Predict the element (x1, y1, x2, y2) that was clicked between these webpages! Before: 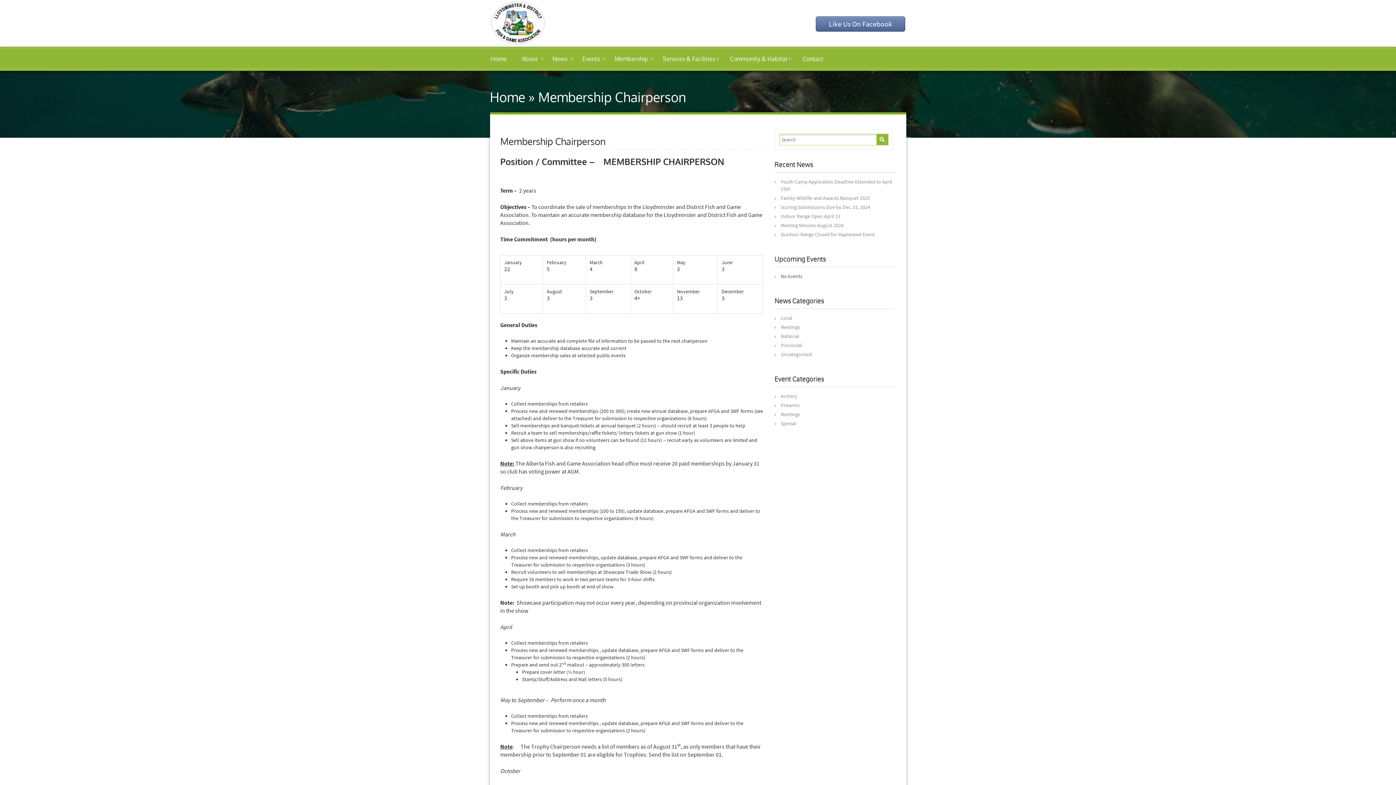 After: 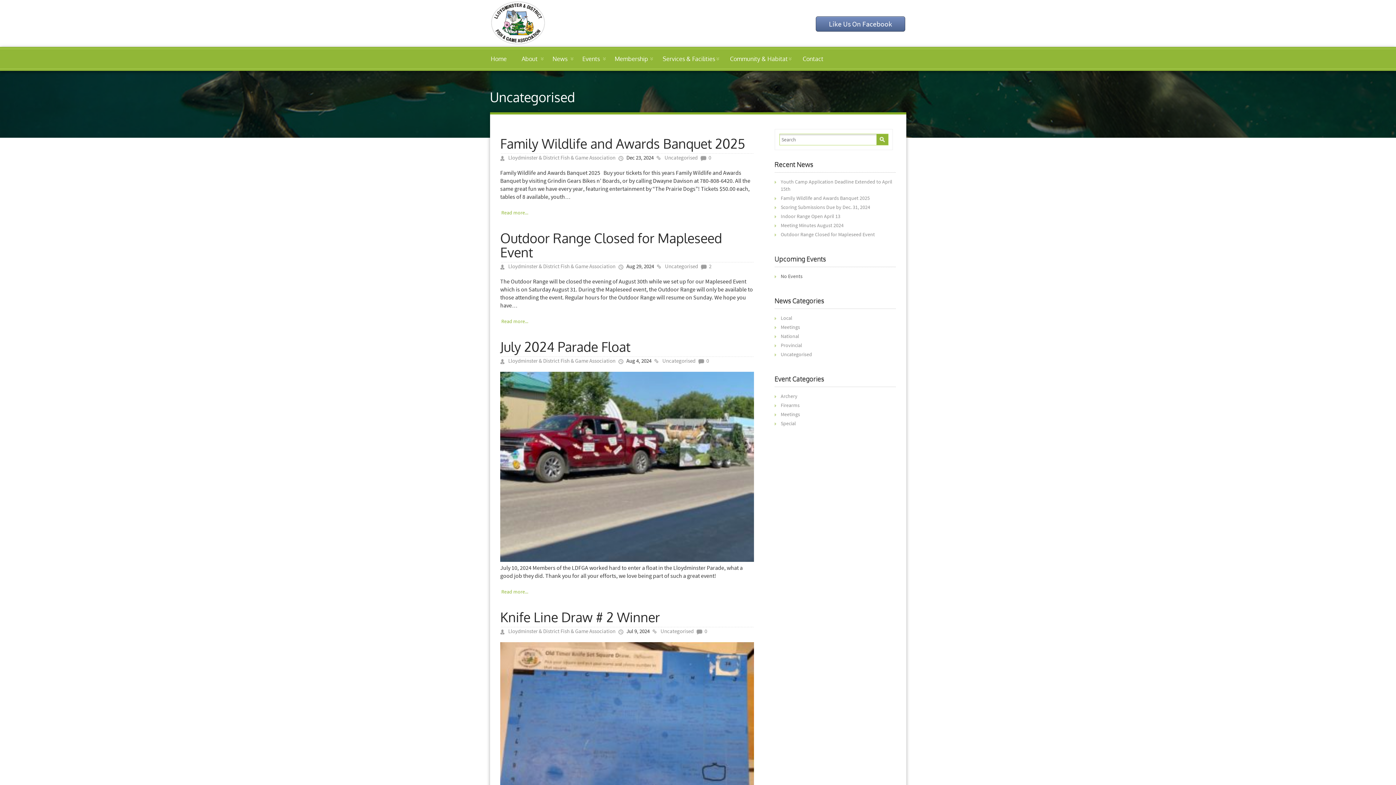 Action: bbox: (780, 351, 812, 357) label: Uncategorised